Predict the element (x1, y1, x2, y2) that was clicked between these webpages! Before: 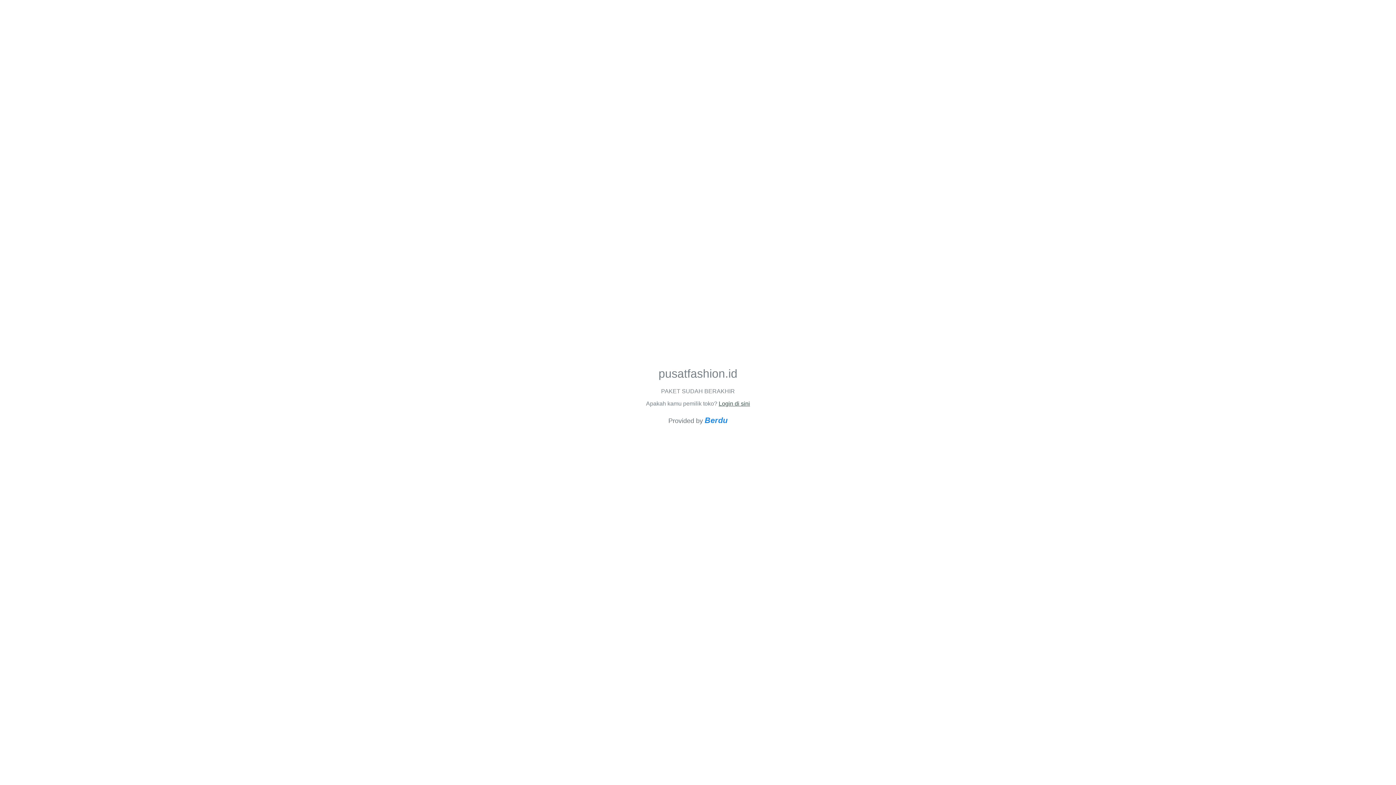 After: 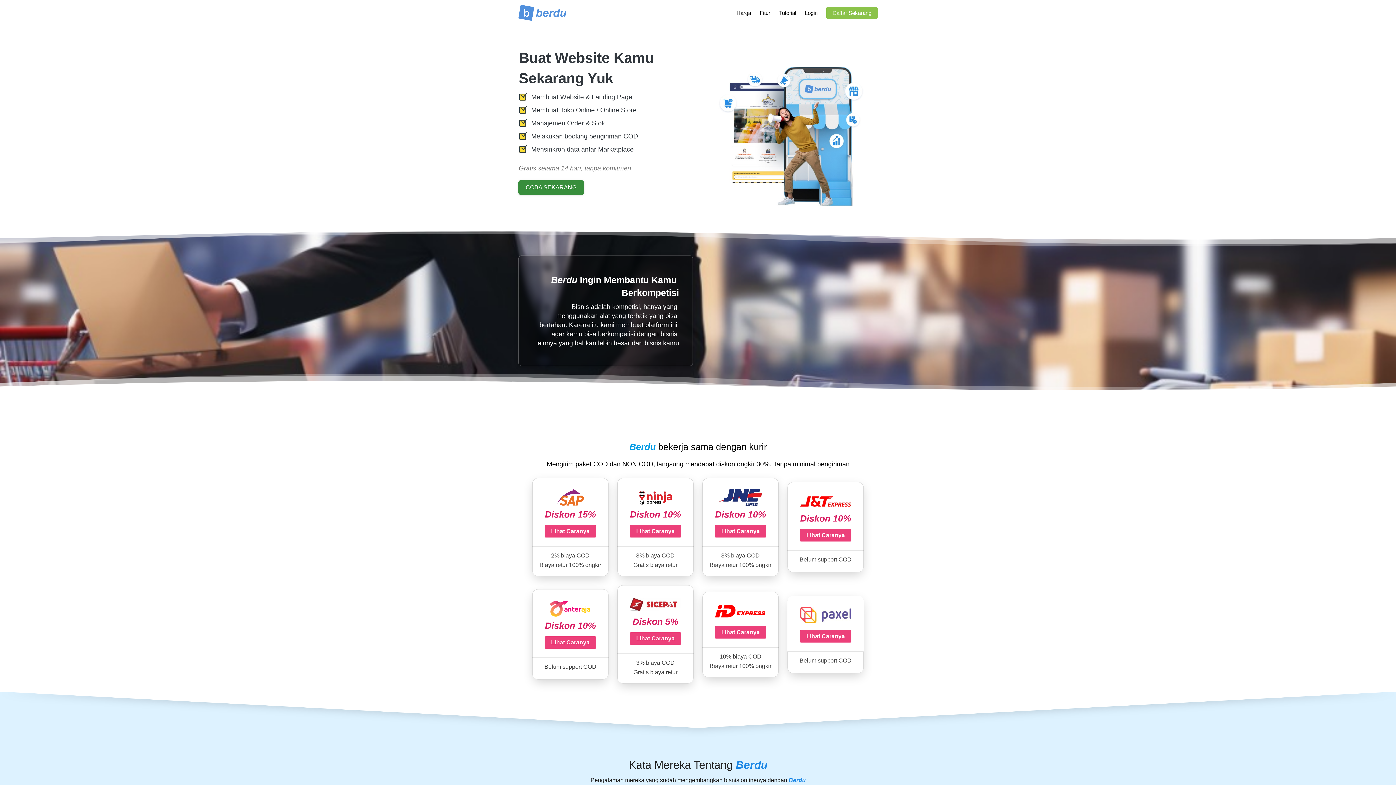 Action: label: Berdu bbox: (704, 415, 727, 425)